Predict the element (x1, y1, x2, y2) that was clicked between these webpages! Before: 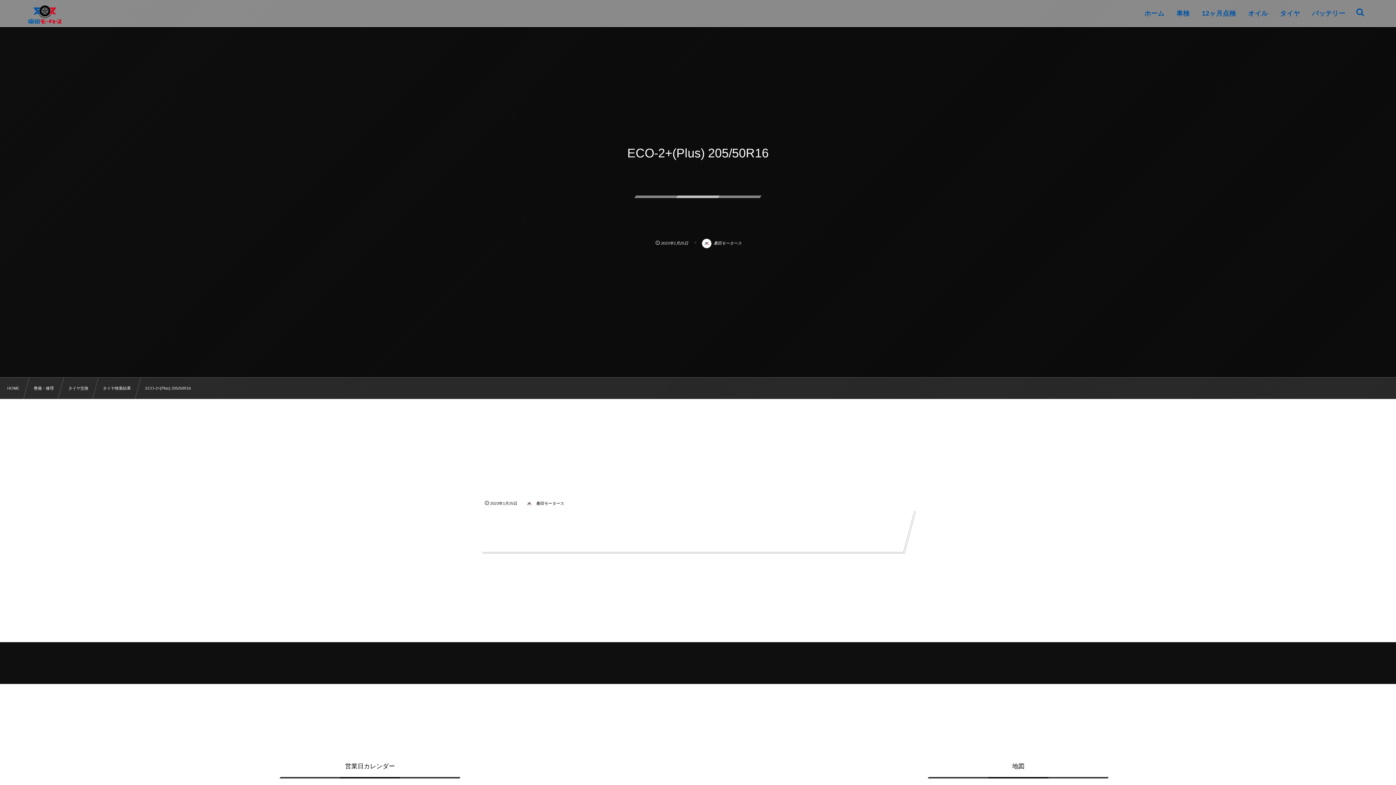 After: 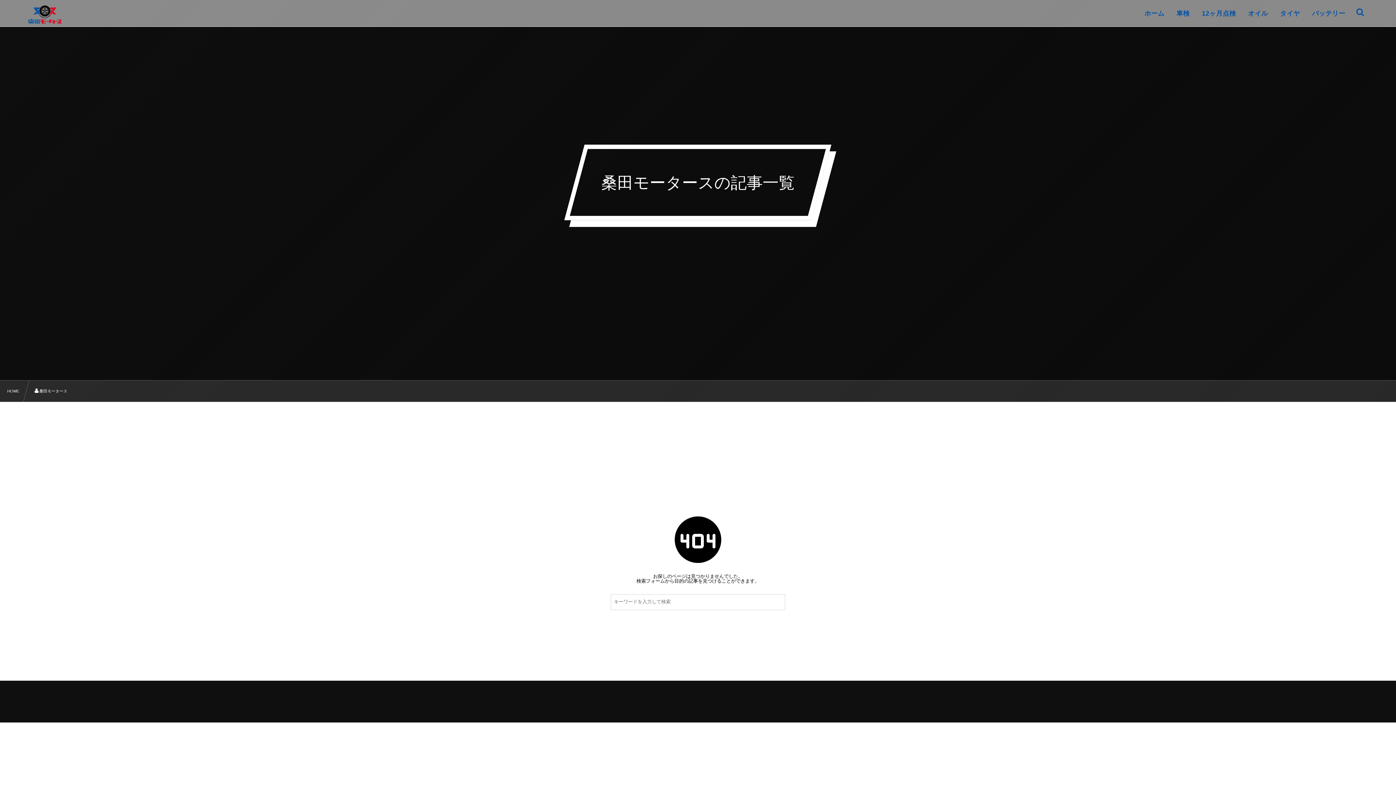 Action: label: 桑田モータース bbox: (702, 241, 741, 245)